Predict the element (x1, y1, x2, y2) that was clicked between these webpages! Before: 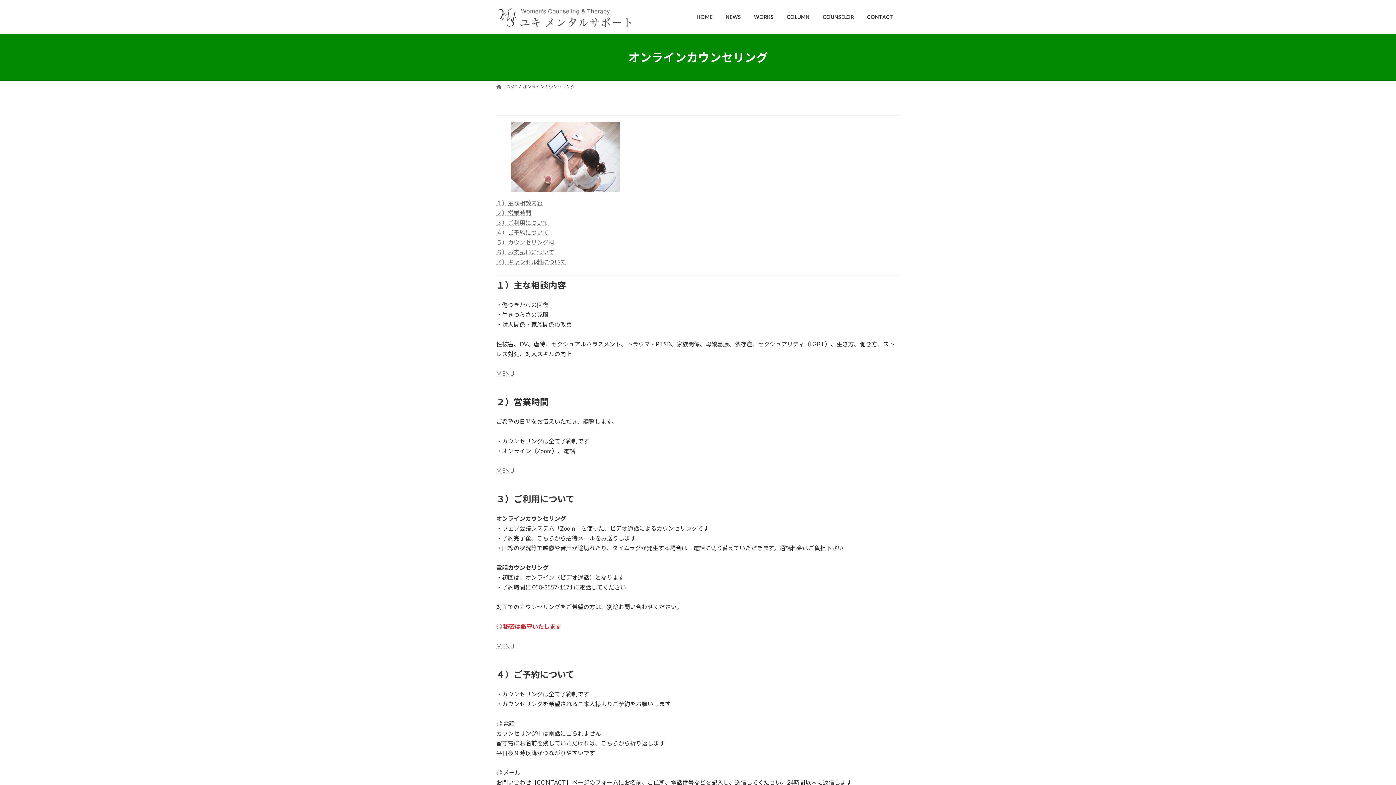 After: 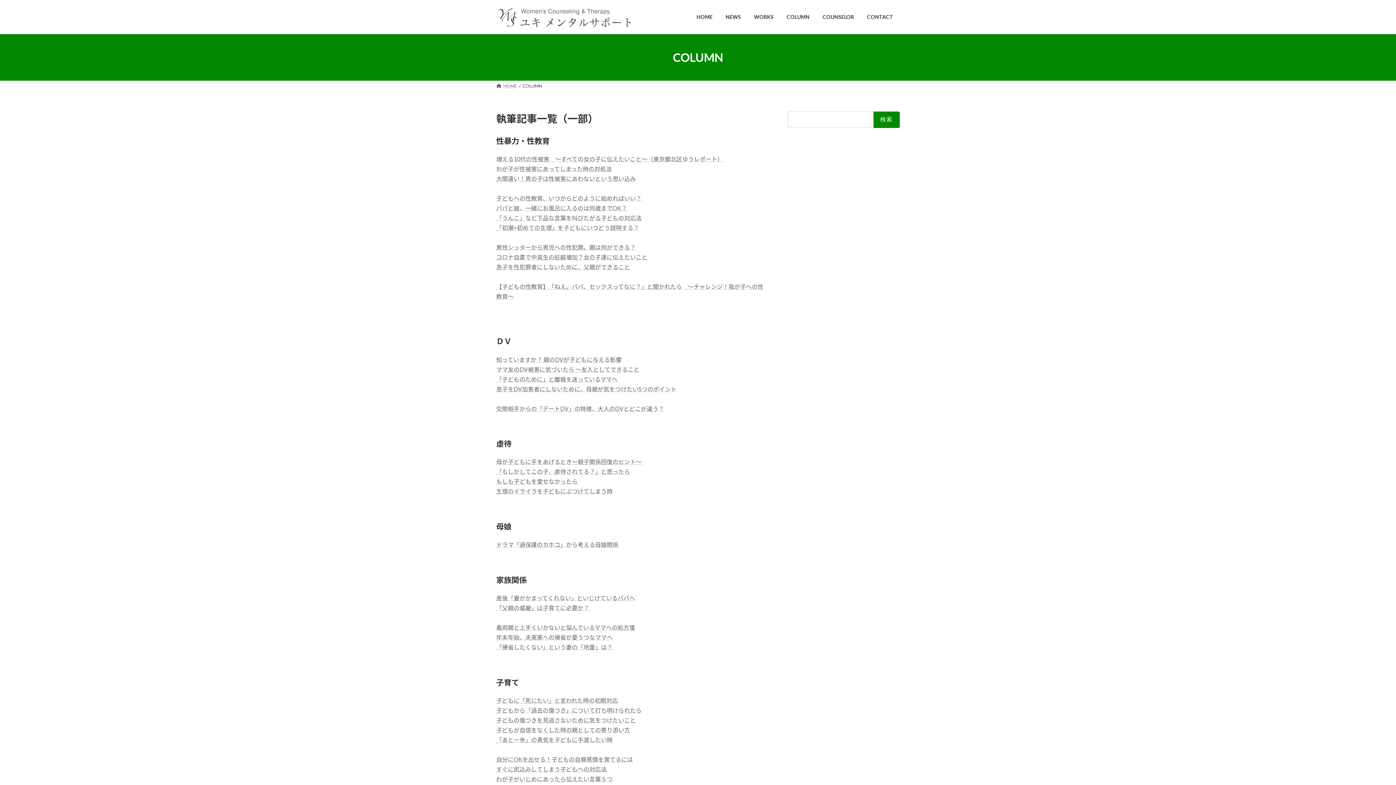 Action: label: COLUMN bbox: (780, 8, 816, 25)